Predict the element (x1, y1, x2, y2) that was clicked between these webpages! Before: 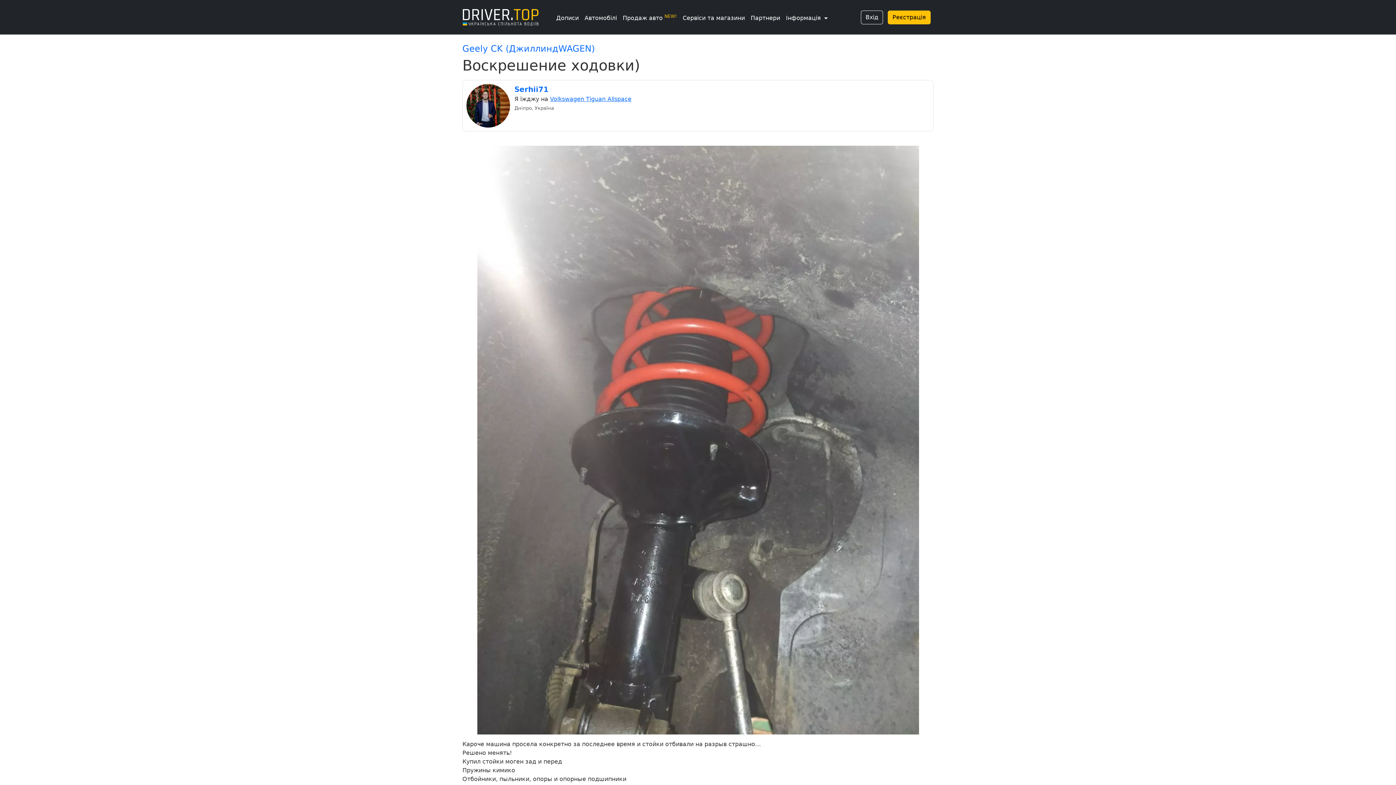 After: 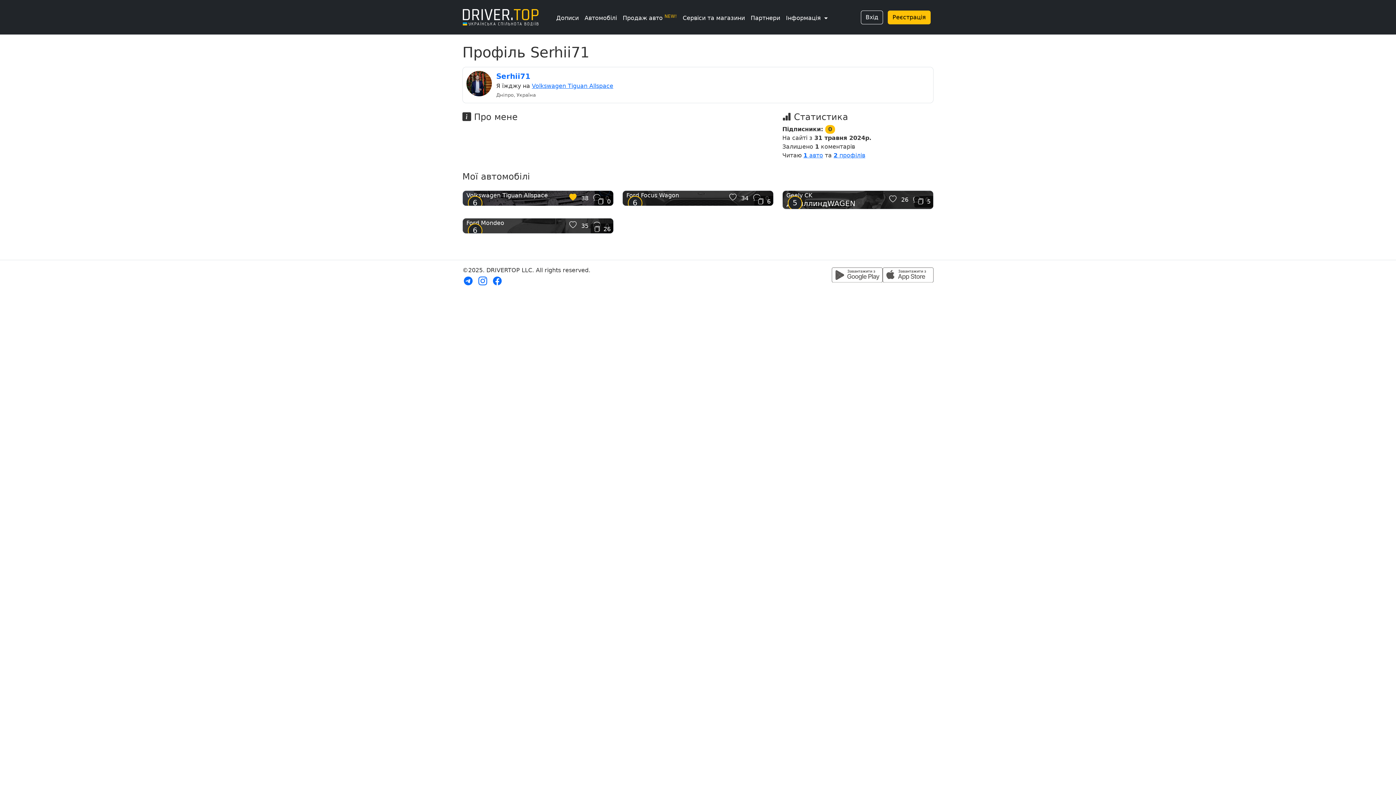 Action: label: Serhii71 bbox: (514, 85, 548, 93)